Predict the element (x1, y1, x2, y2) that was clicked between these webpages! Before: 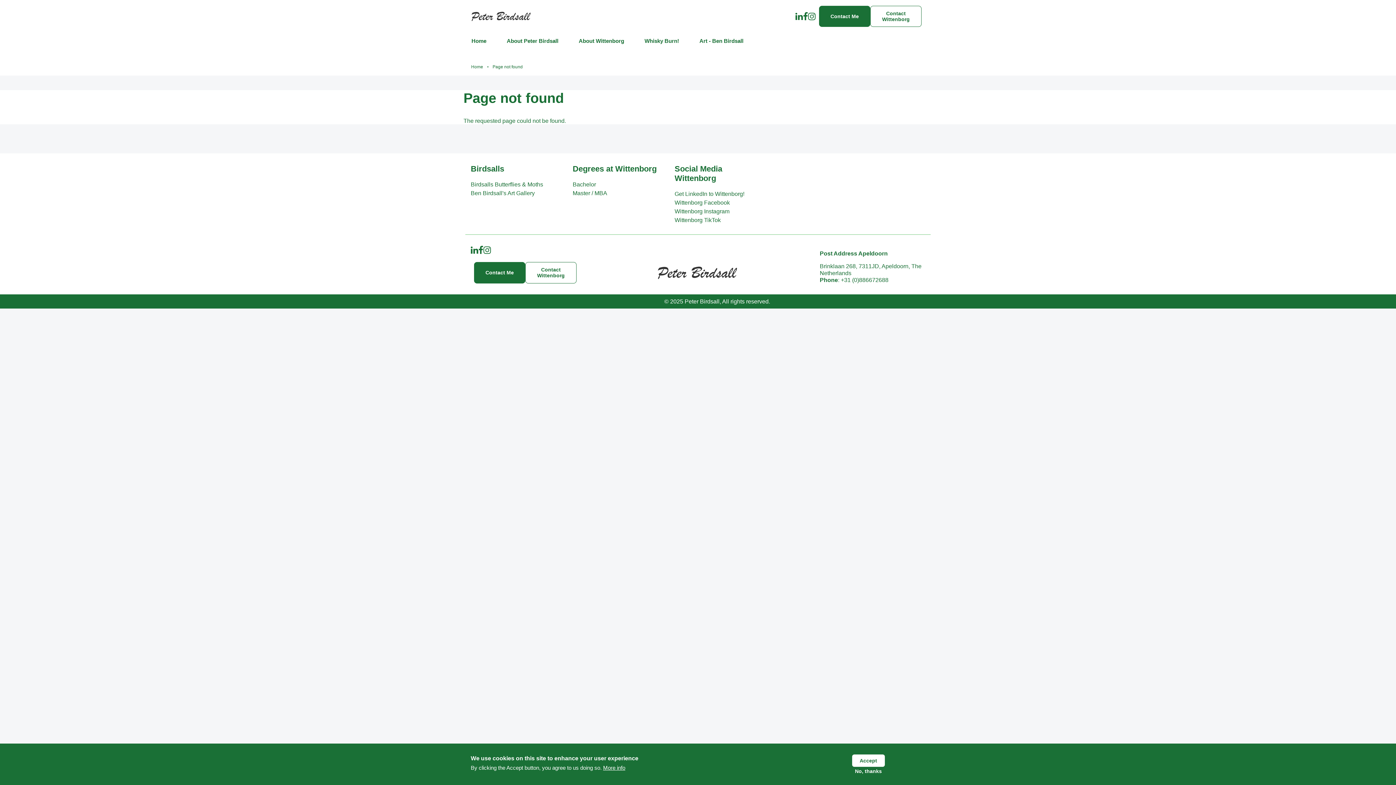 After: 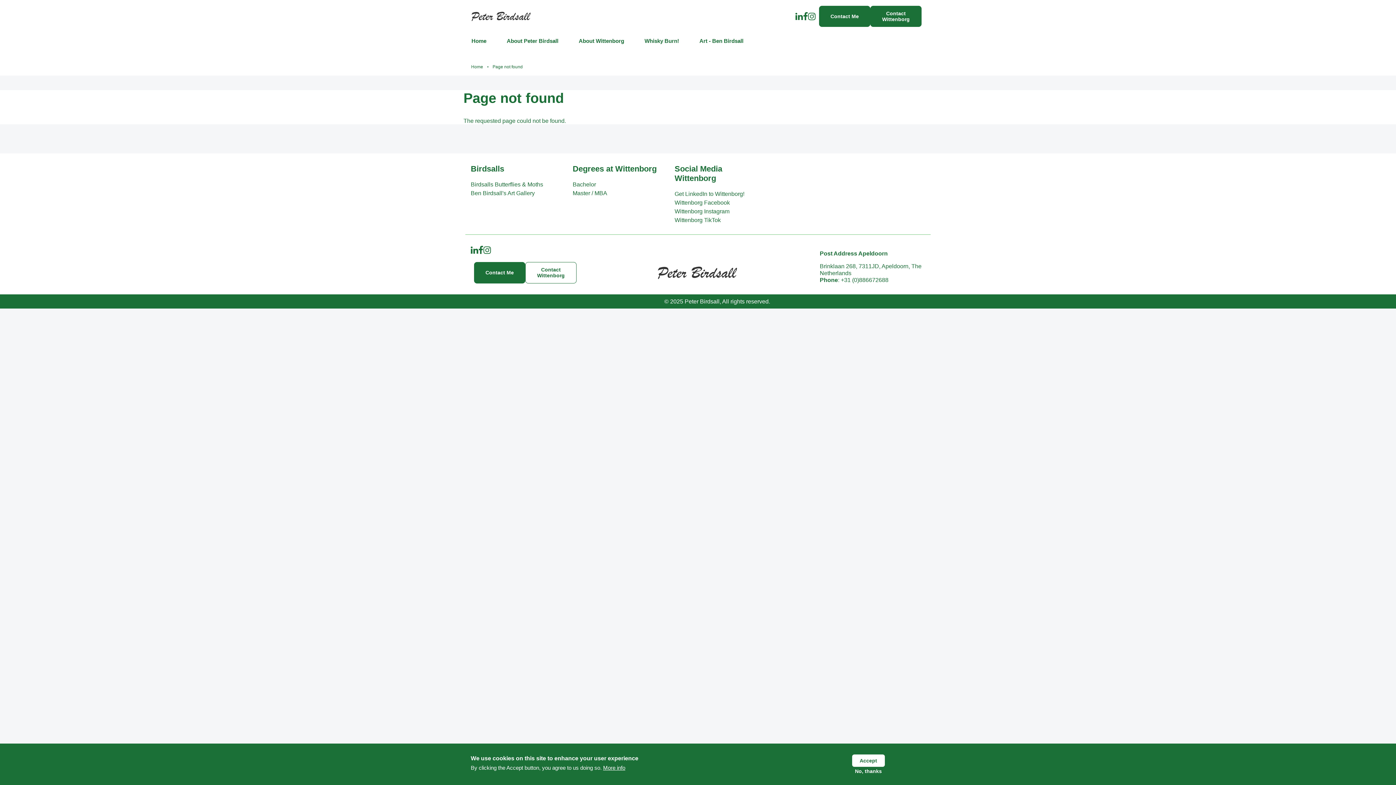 Action: bbox: (870, 5, 921, 27) label: Contact Wittenborg